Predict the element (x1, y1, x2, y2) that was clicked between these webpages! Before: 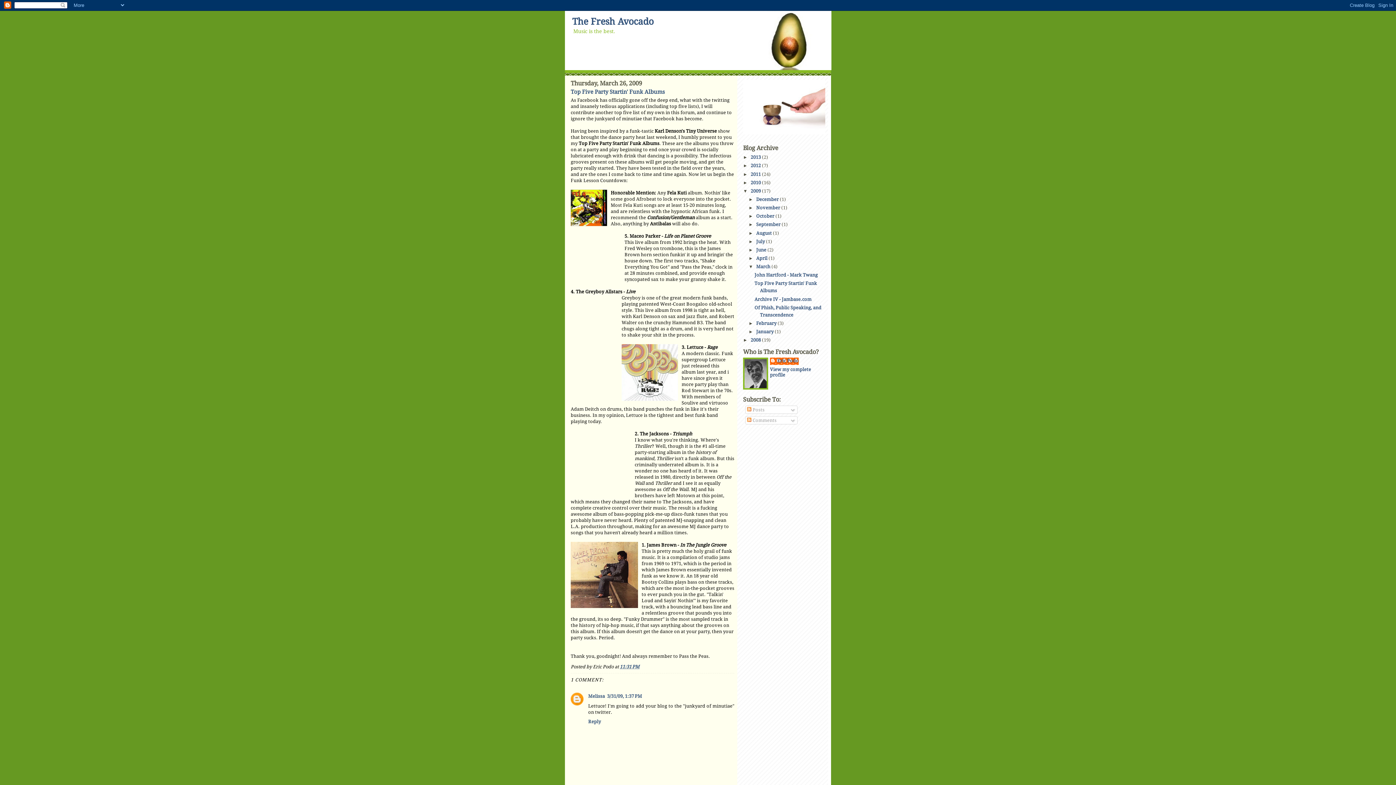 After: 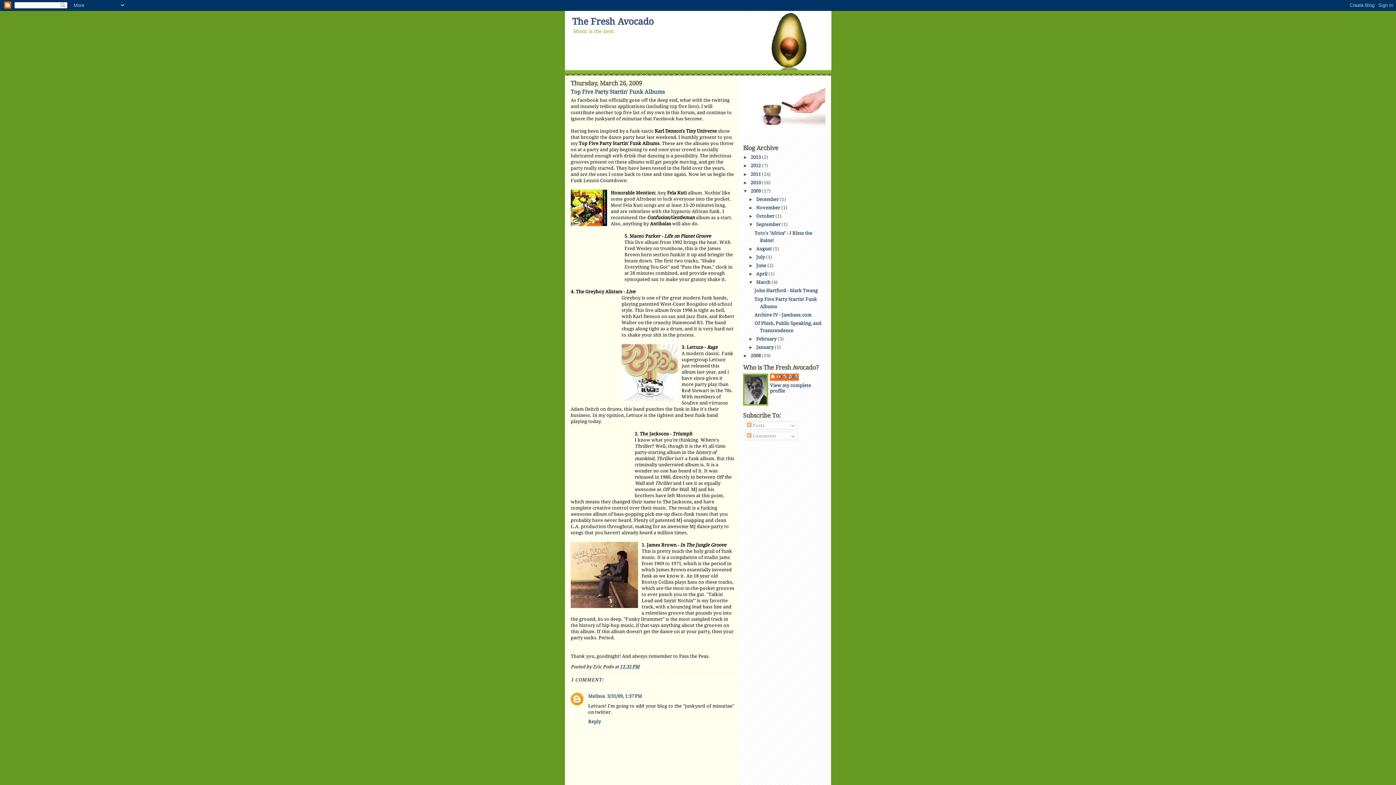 Action: bbox: (748, 222, 756, 227) label: ►  